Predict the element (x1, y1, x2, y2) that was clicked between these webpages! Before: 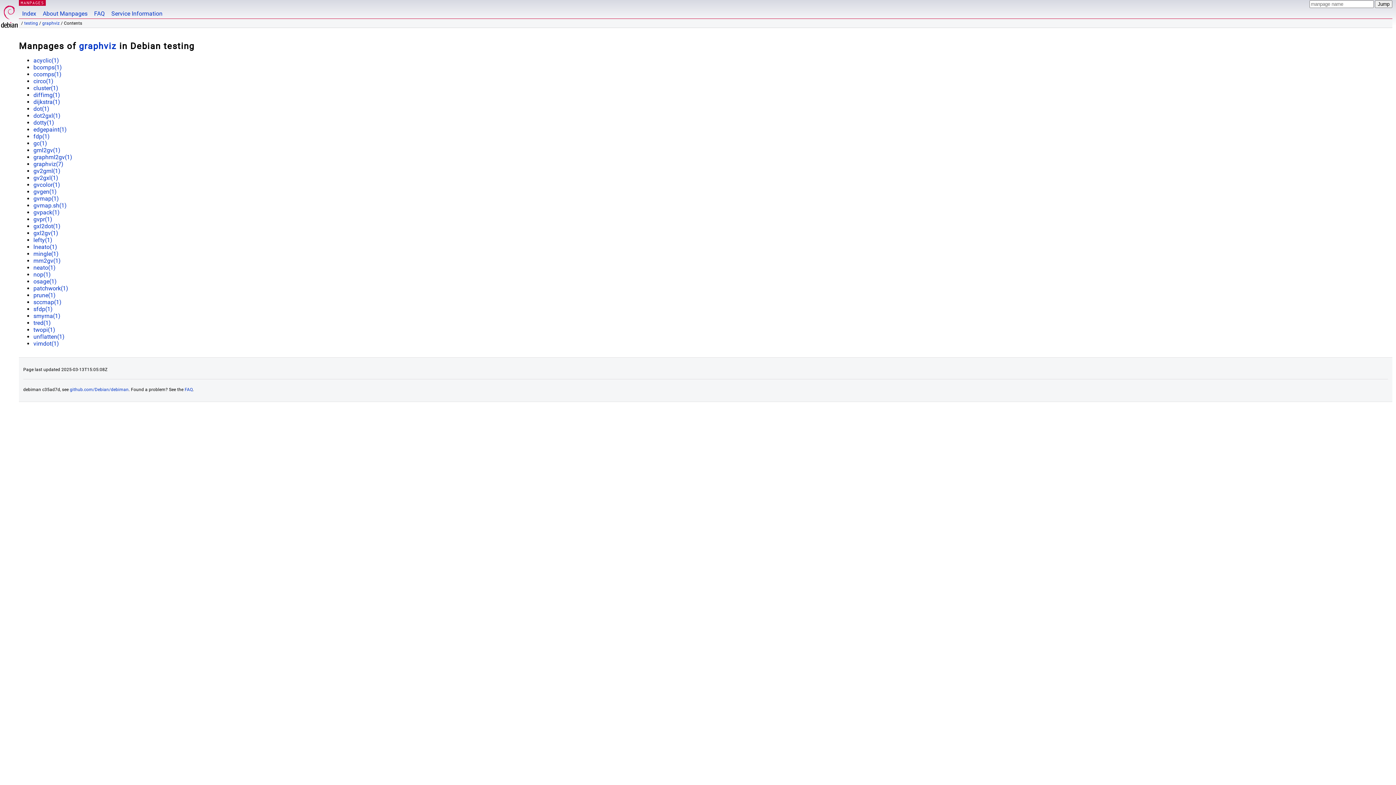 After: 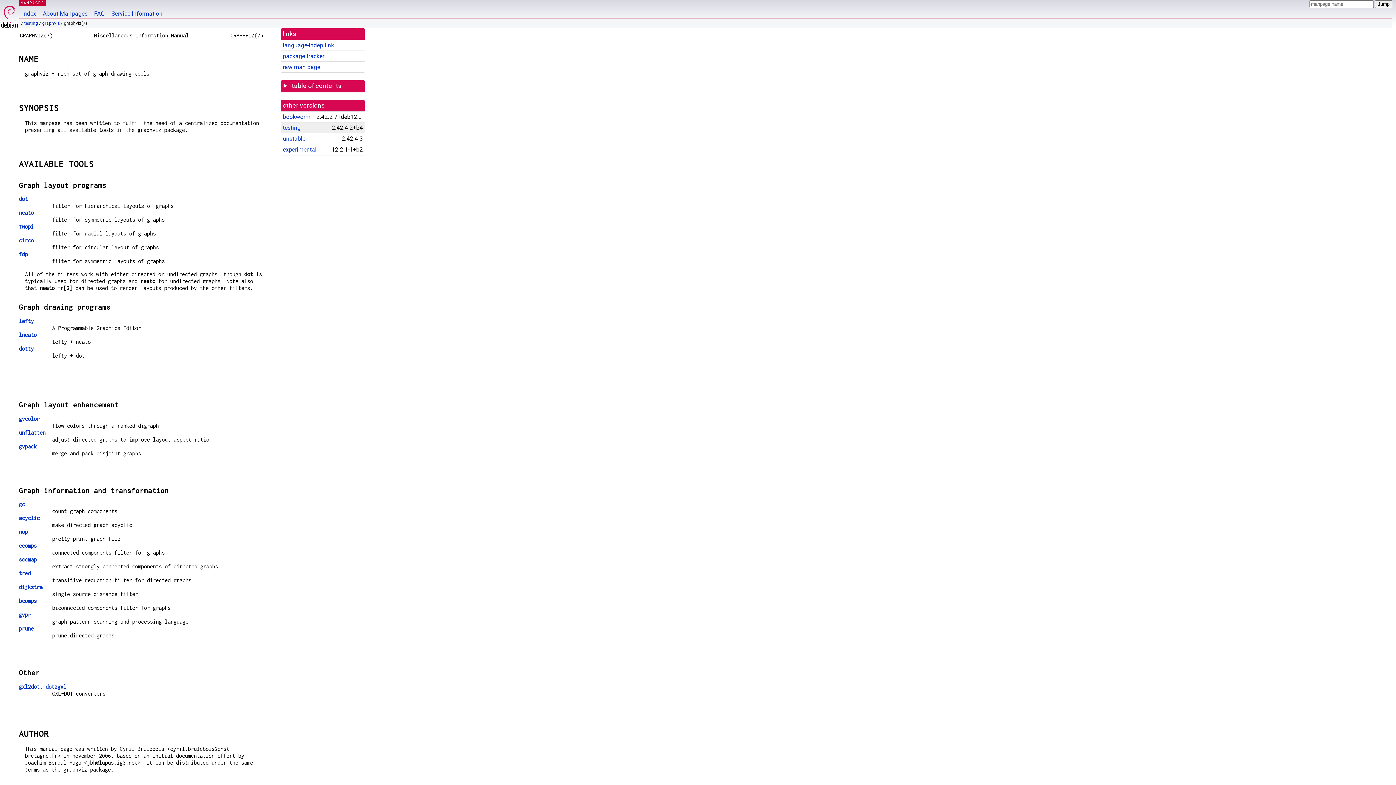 Action: bbox: (33, 160, 63, 167) label: graphviz(7)